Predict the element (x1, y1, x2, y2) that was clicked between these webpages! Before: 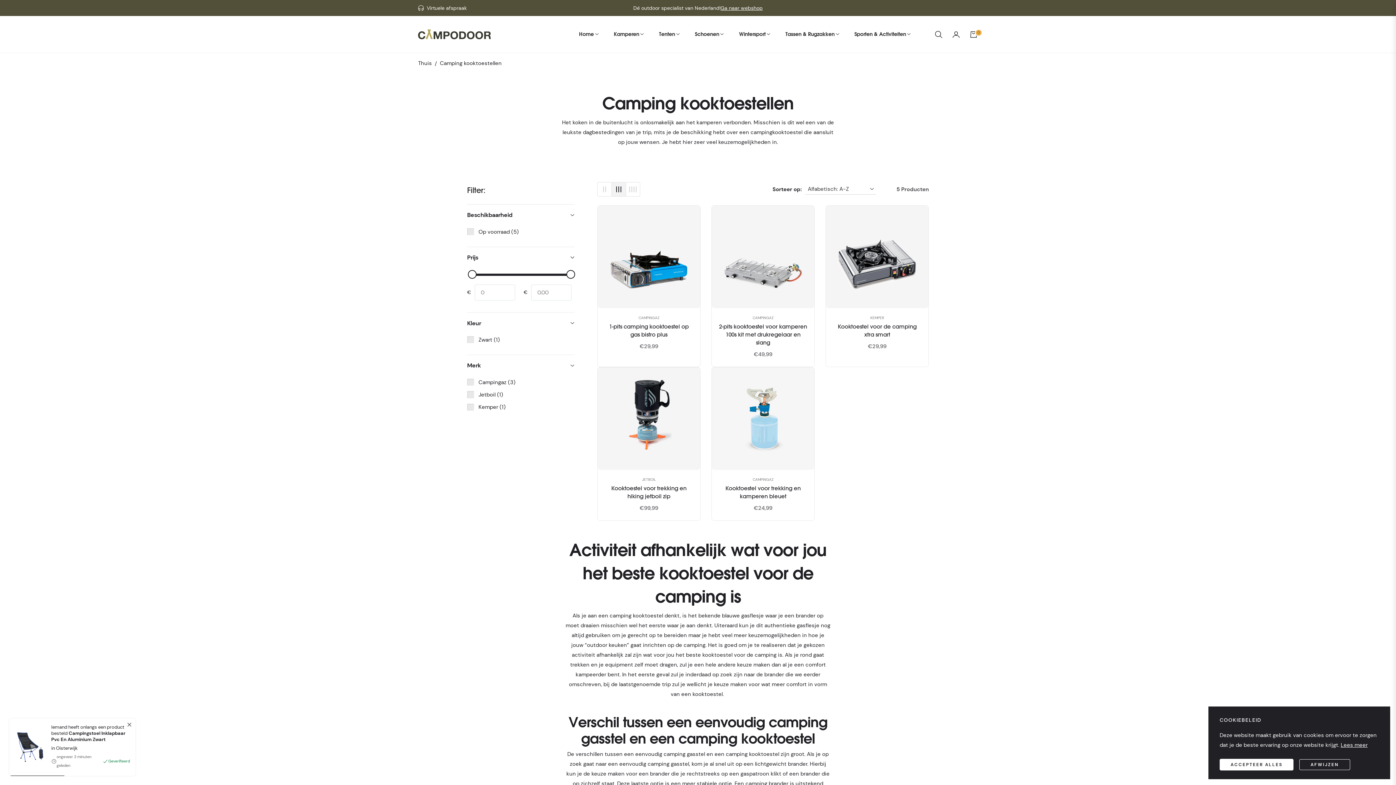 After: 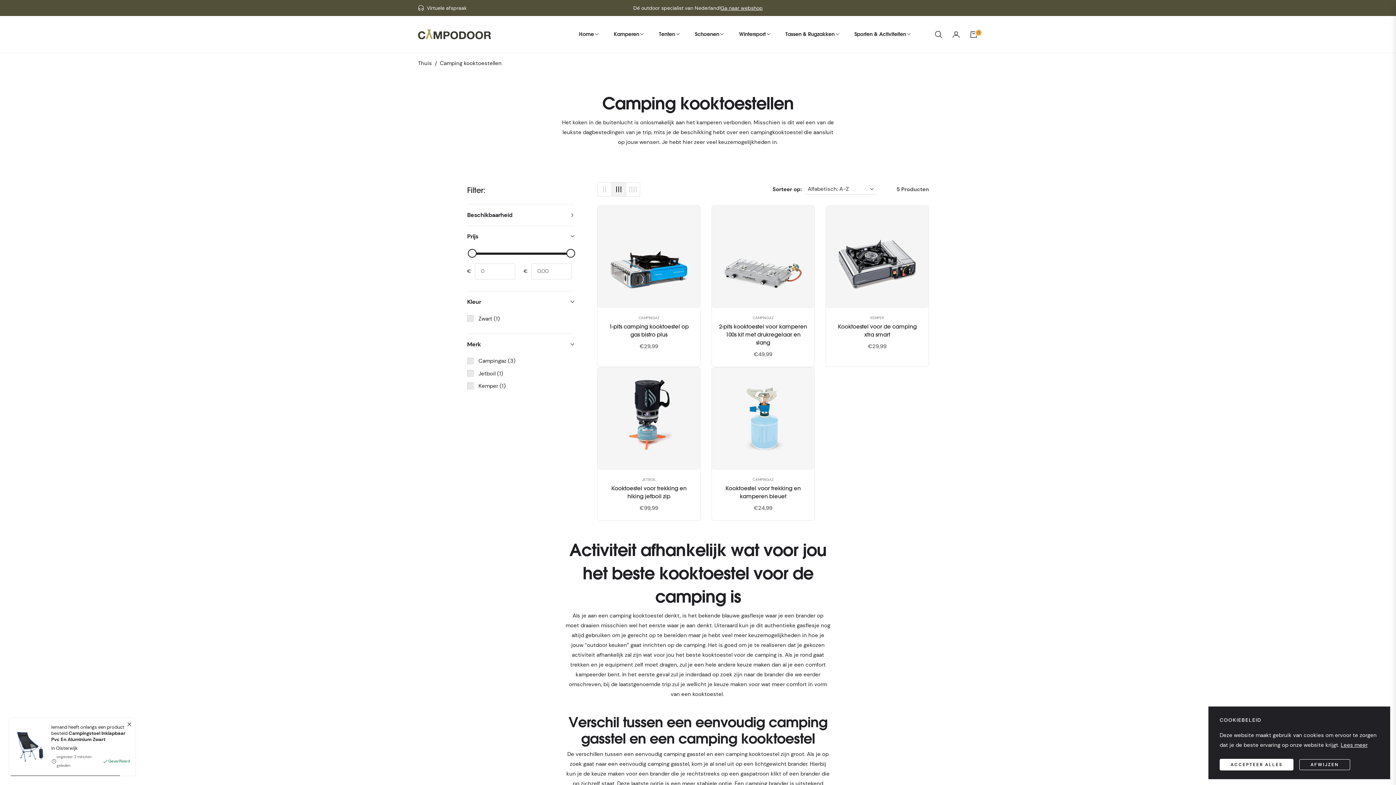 Action: label: Beschikbaarheid (0 geselecteerd) bbox: (467, 204, 574, 225)